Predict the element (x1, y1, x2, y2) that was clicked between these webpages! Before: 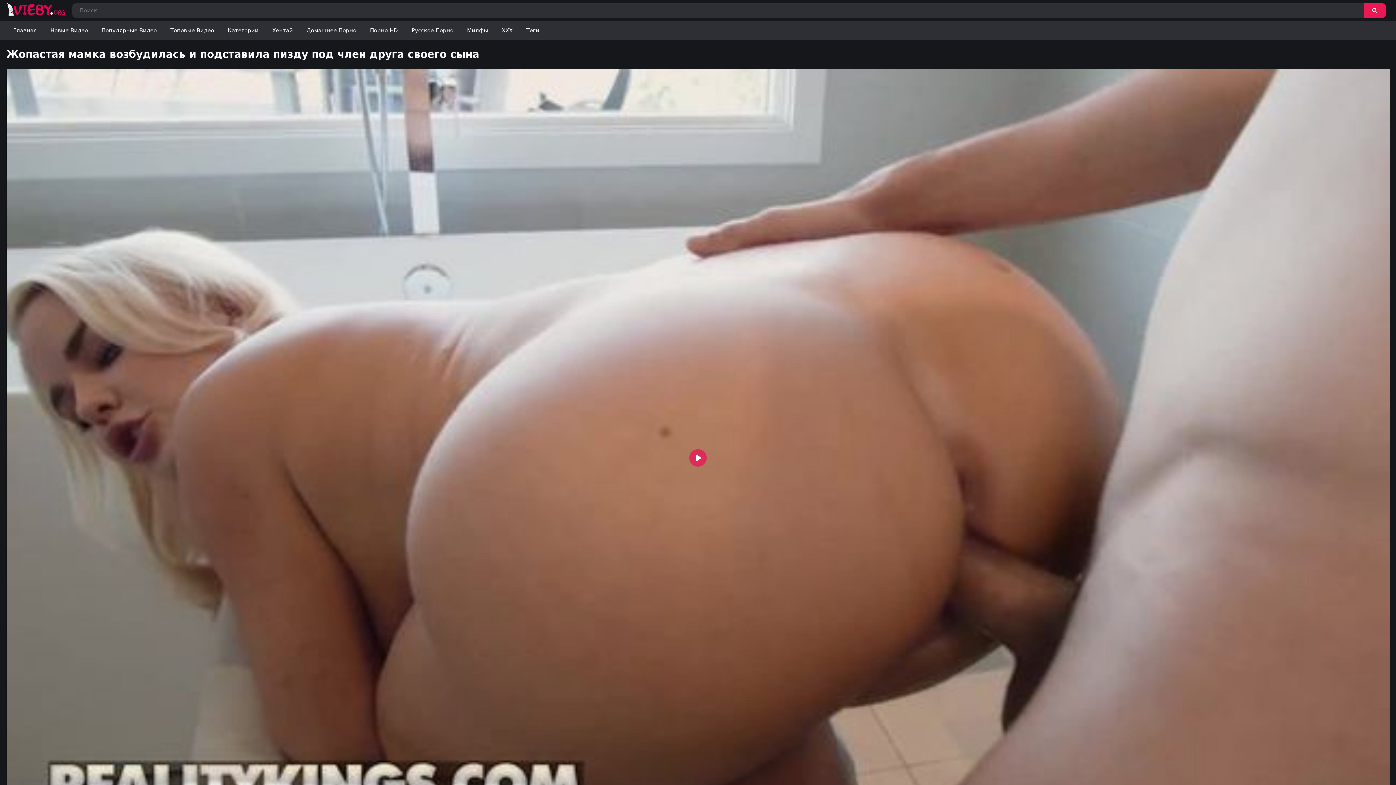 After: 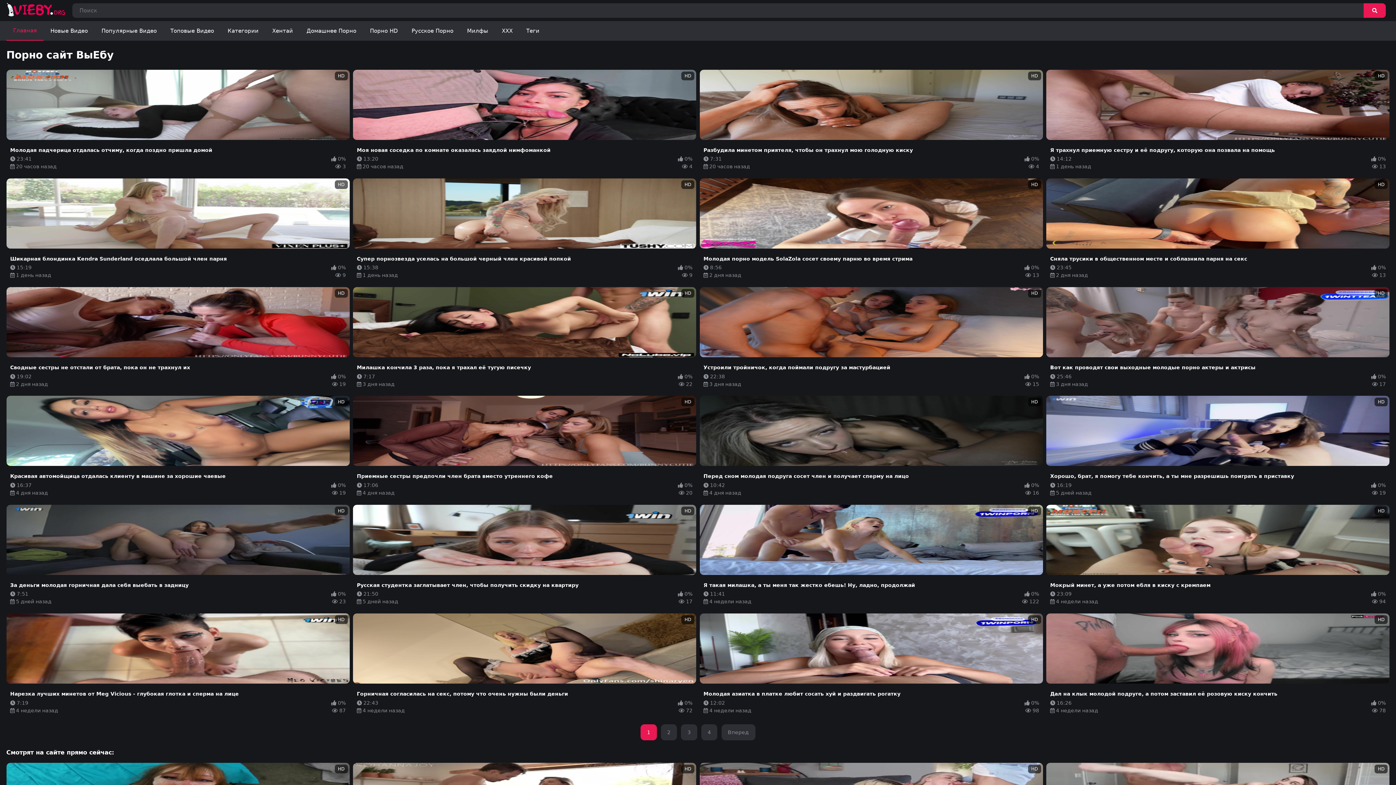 Action: bbox: (6, 11, 65, 17)